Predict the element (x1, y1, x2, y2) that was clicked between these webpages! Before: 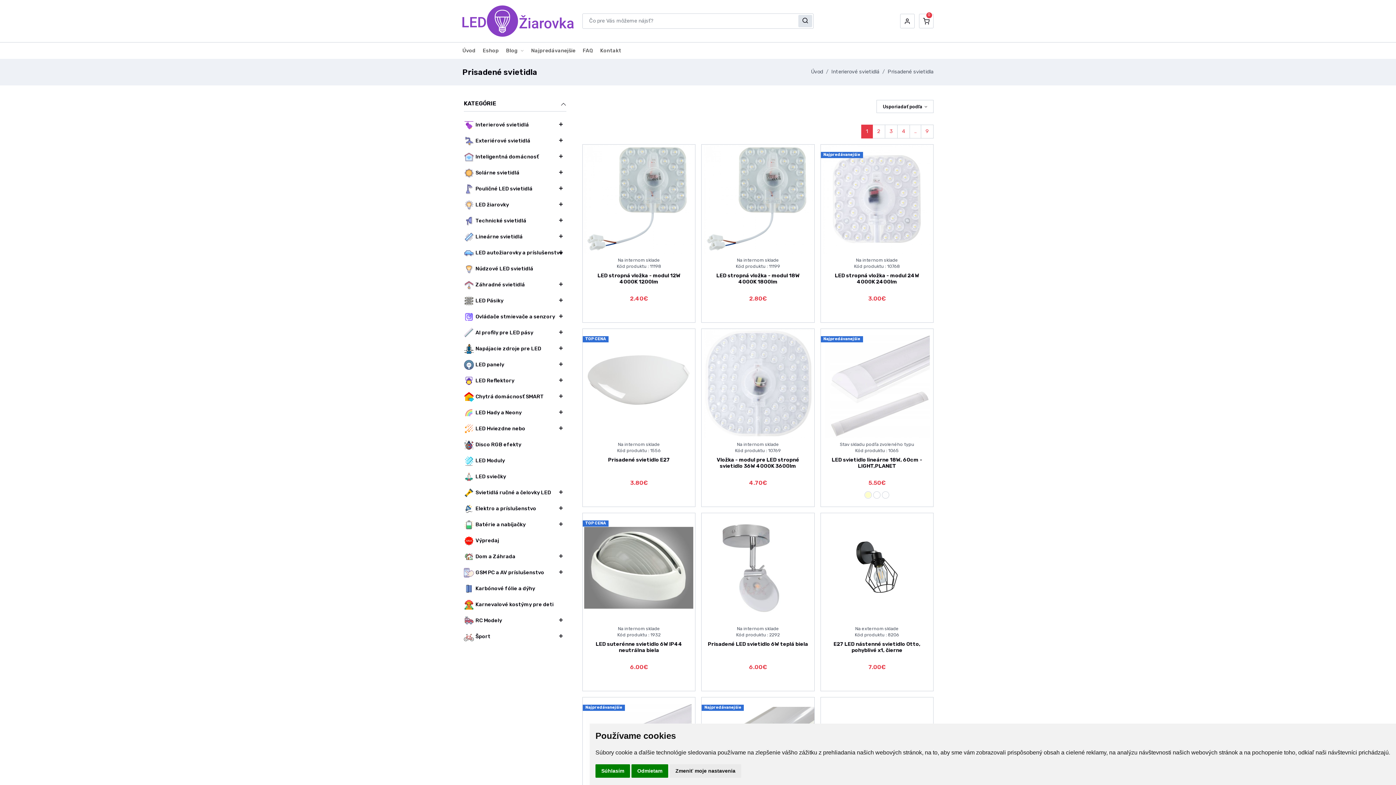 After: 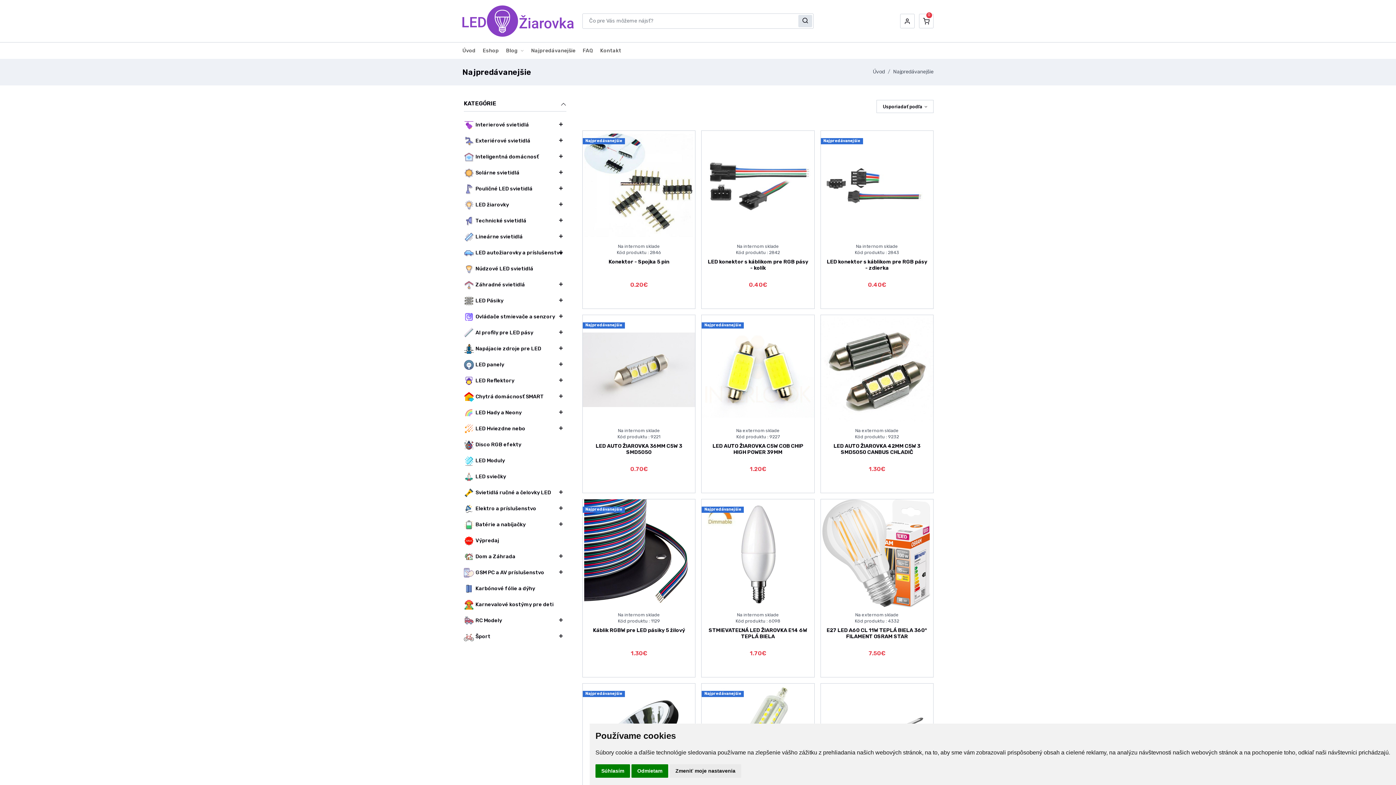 Action: label: Najpredávanejšie bbox: (531, 42, 575, 58)